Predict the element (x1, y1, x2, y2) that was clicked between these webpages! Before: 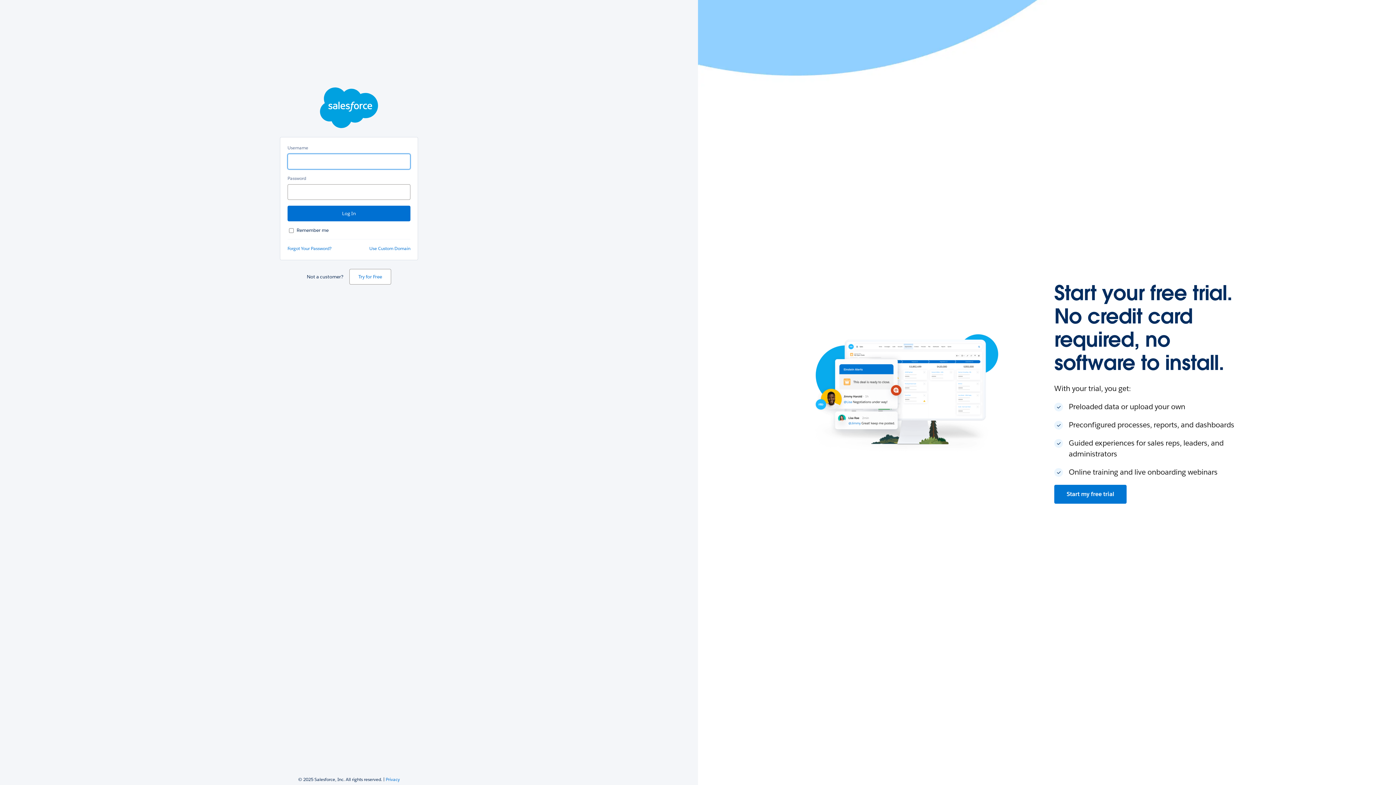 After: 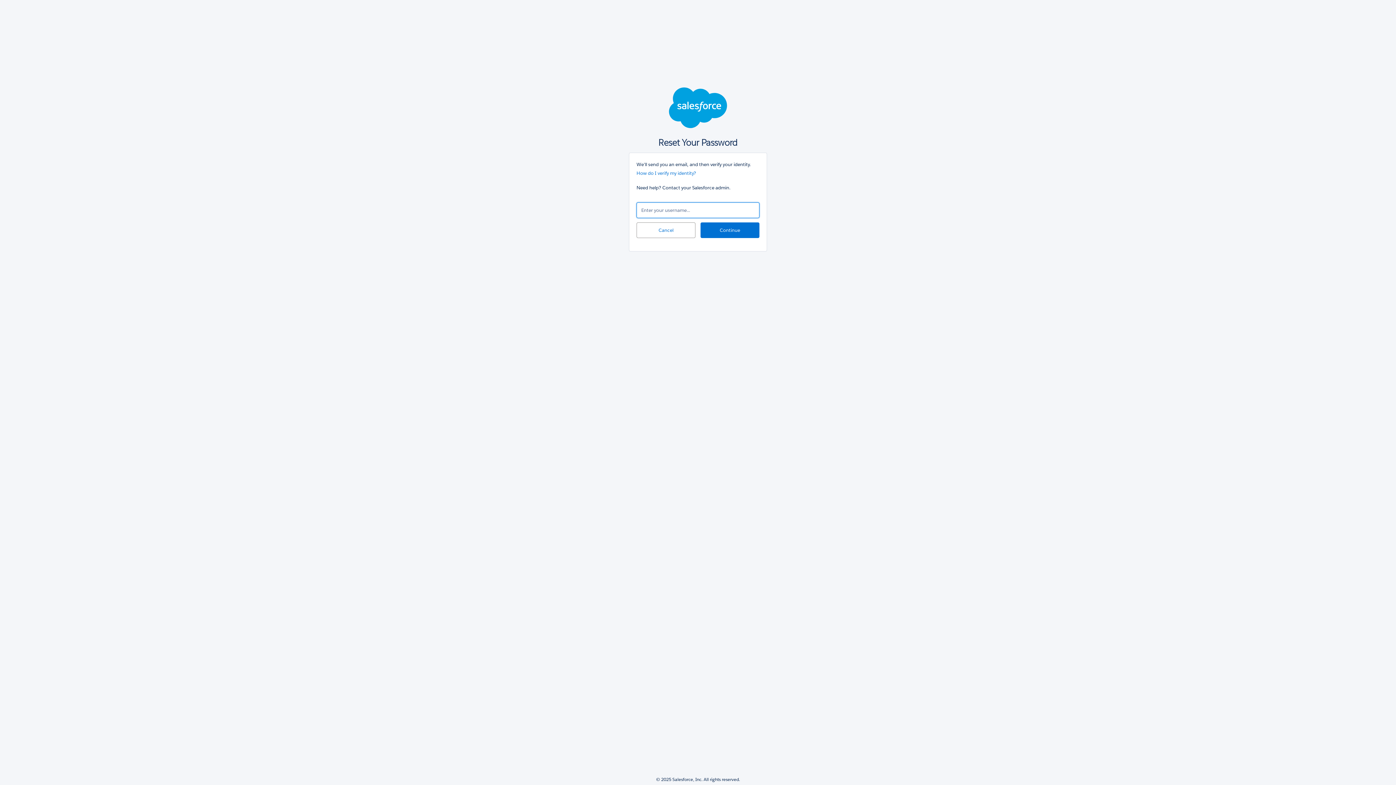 Action: bbox: (287, 245, 331, 251) label: Forgot Your Password?